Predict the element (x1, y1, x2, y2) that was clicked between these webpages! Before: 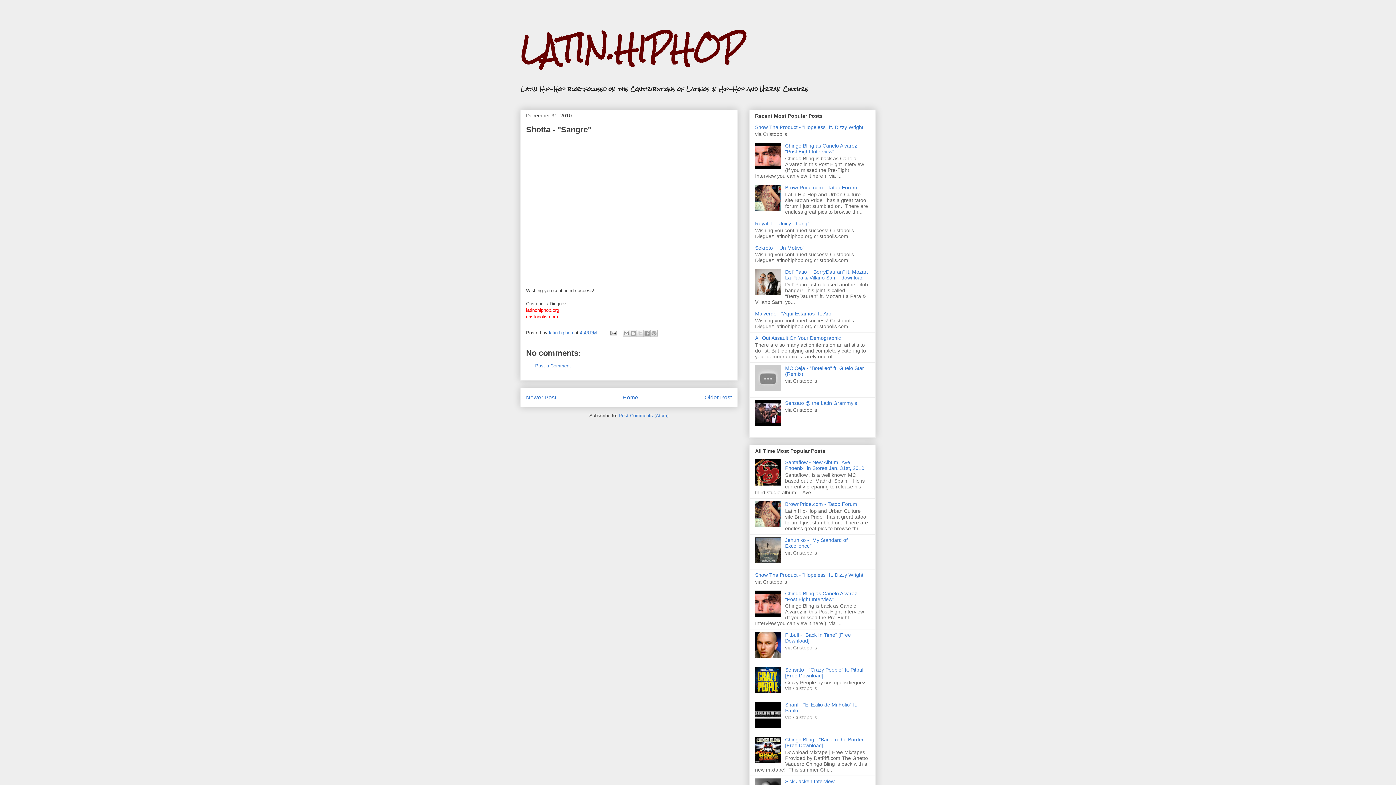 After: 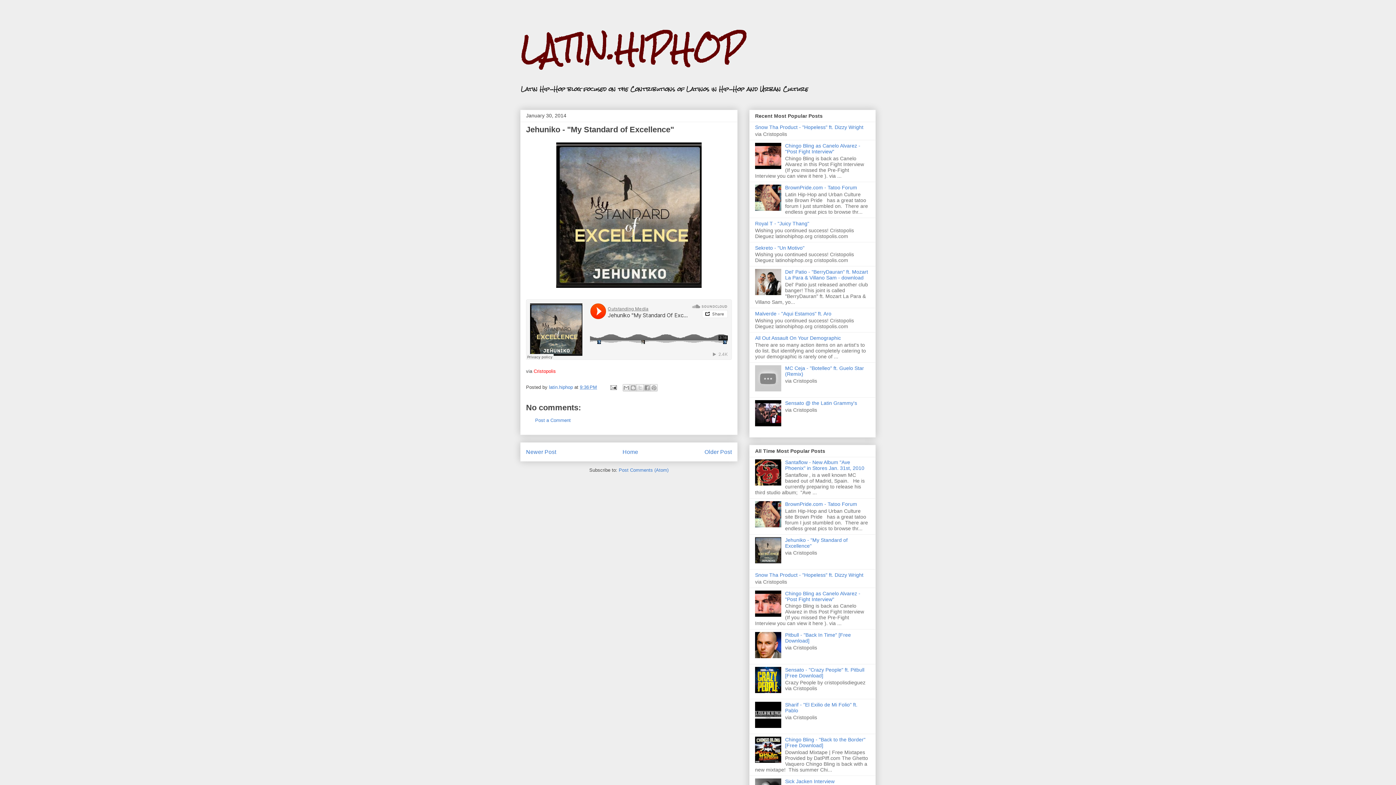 Action: bbox: (785, 537, 847, 549) label: Jehuniko - "My Standard of Excellence"